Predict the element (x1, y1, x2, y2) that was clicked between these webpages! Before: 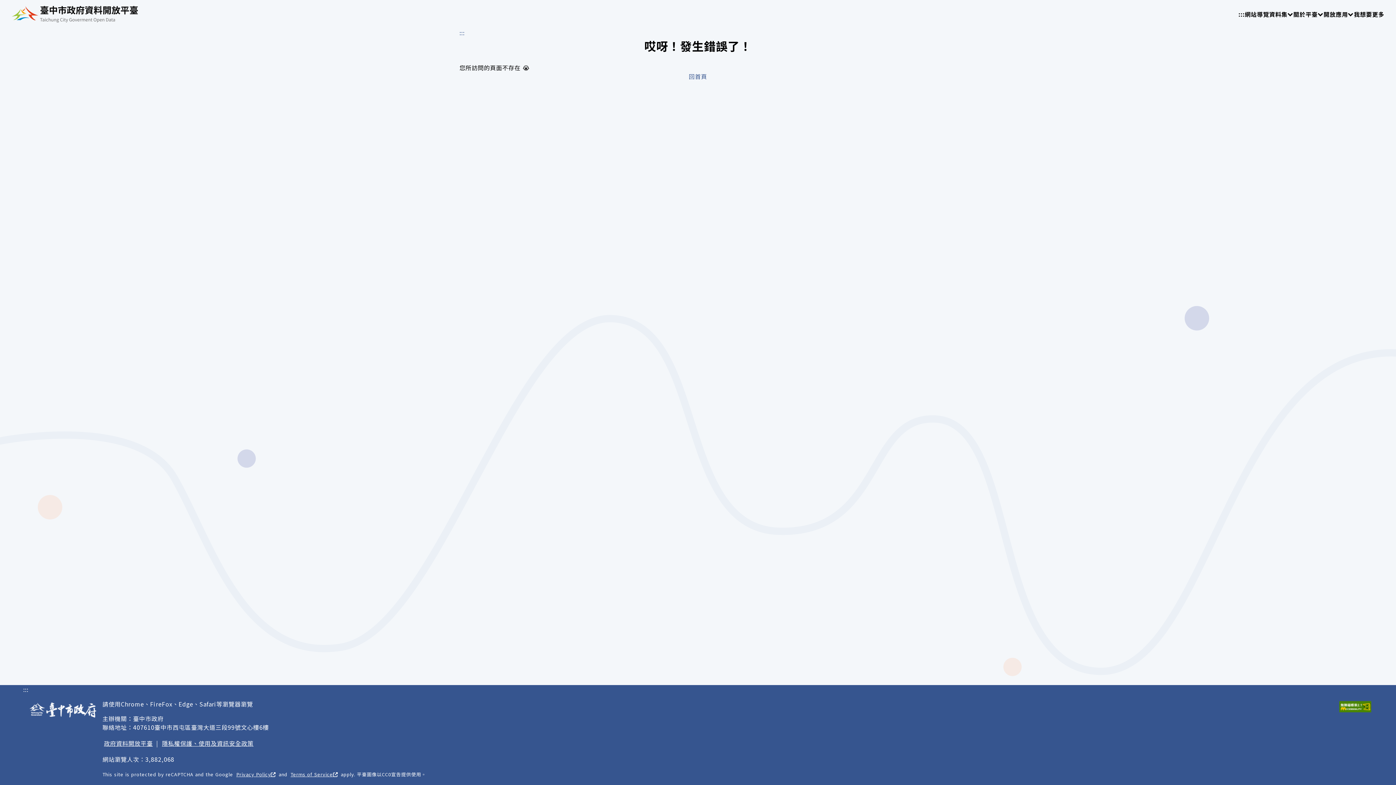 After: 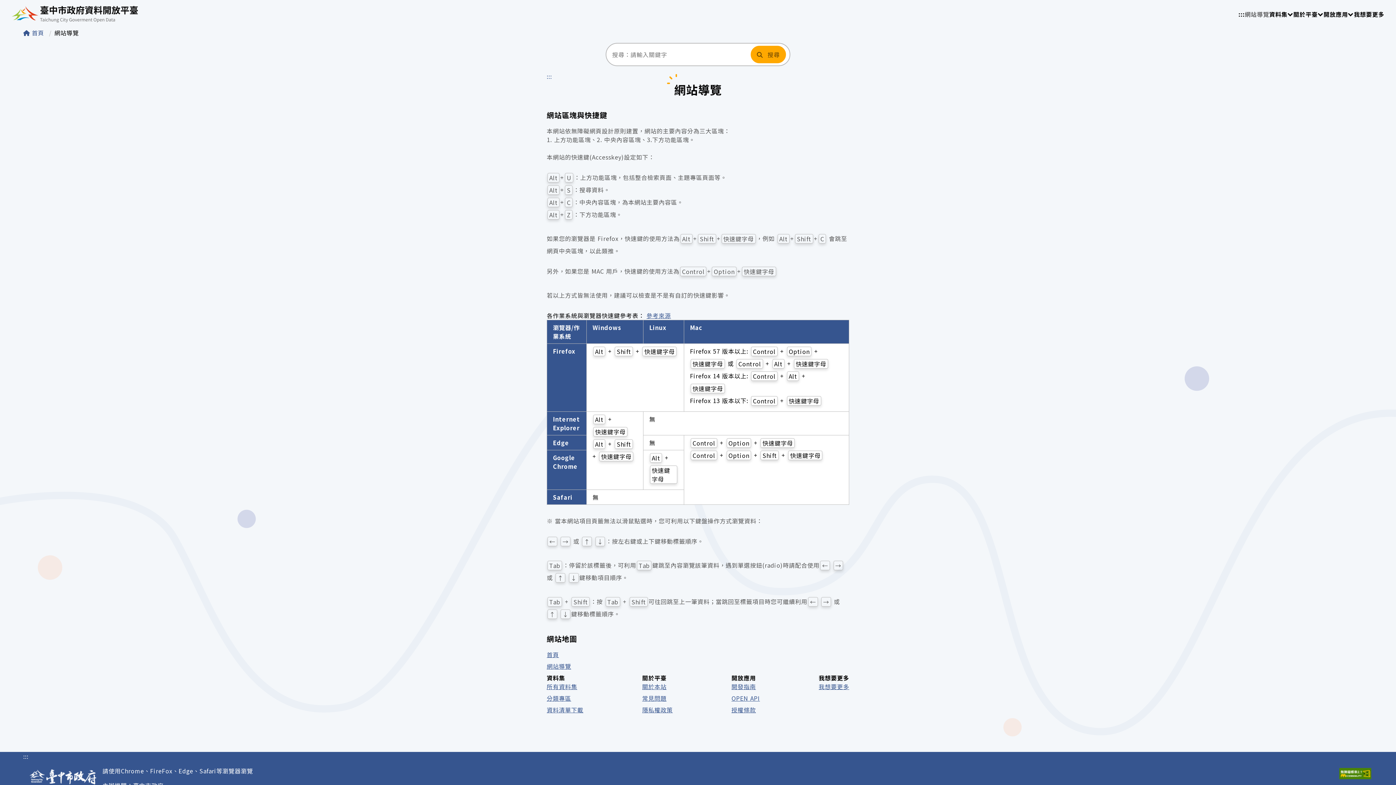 Action: label: 網站導覽 bbox: (1245, 9, 1269, 18)